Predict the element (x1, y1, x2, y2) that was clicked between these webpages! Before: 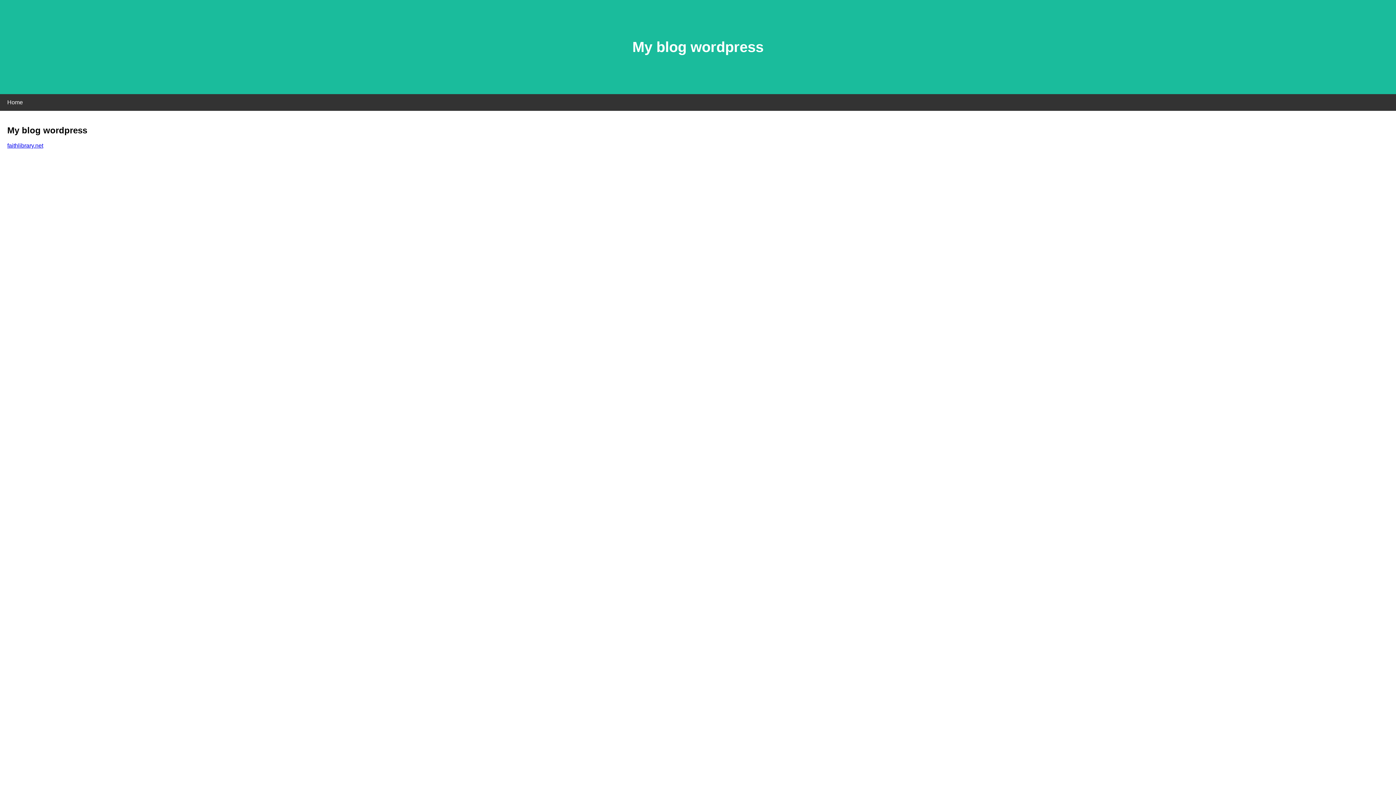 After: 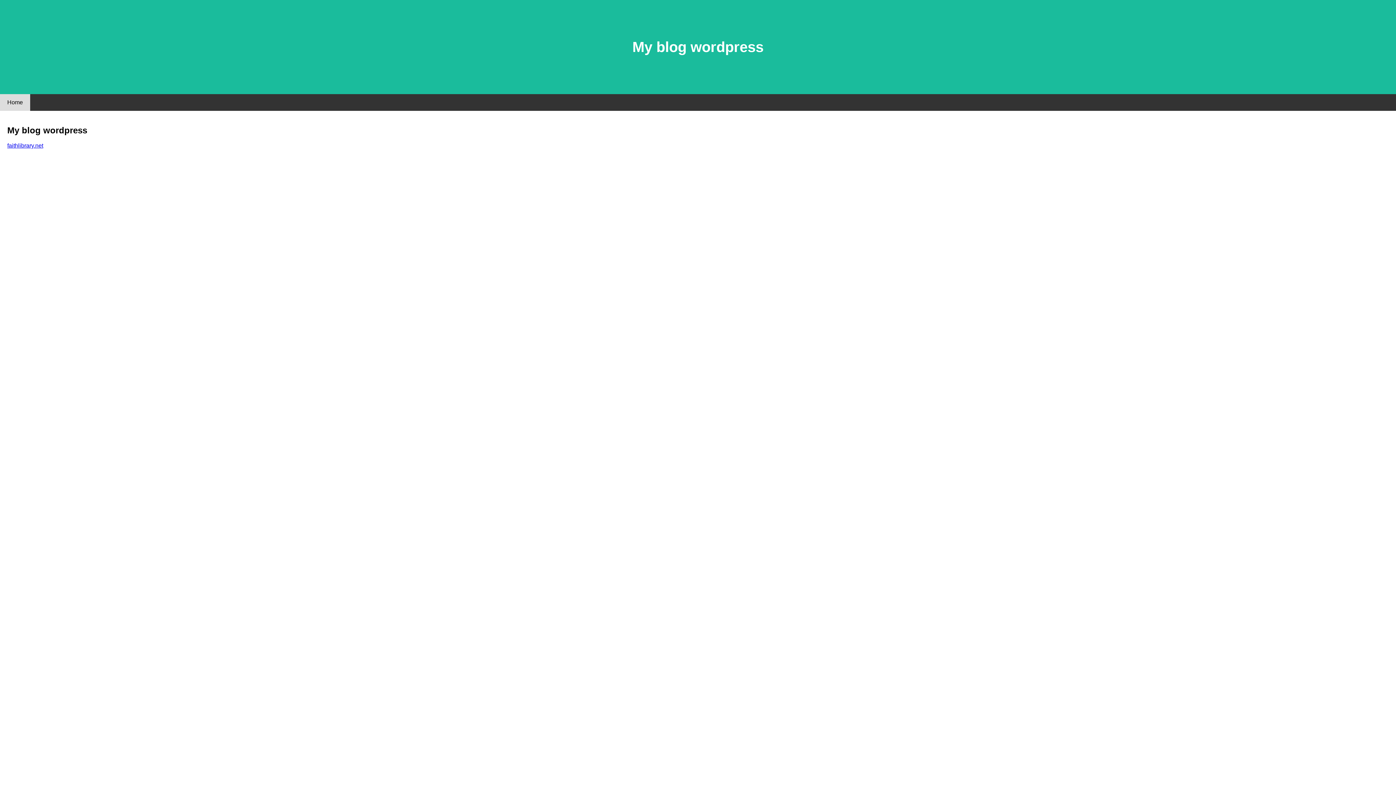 Action: label: Home bbox: (0, 94, 30, 110)